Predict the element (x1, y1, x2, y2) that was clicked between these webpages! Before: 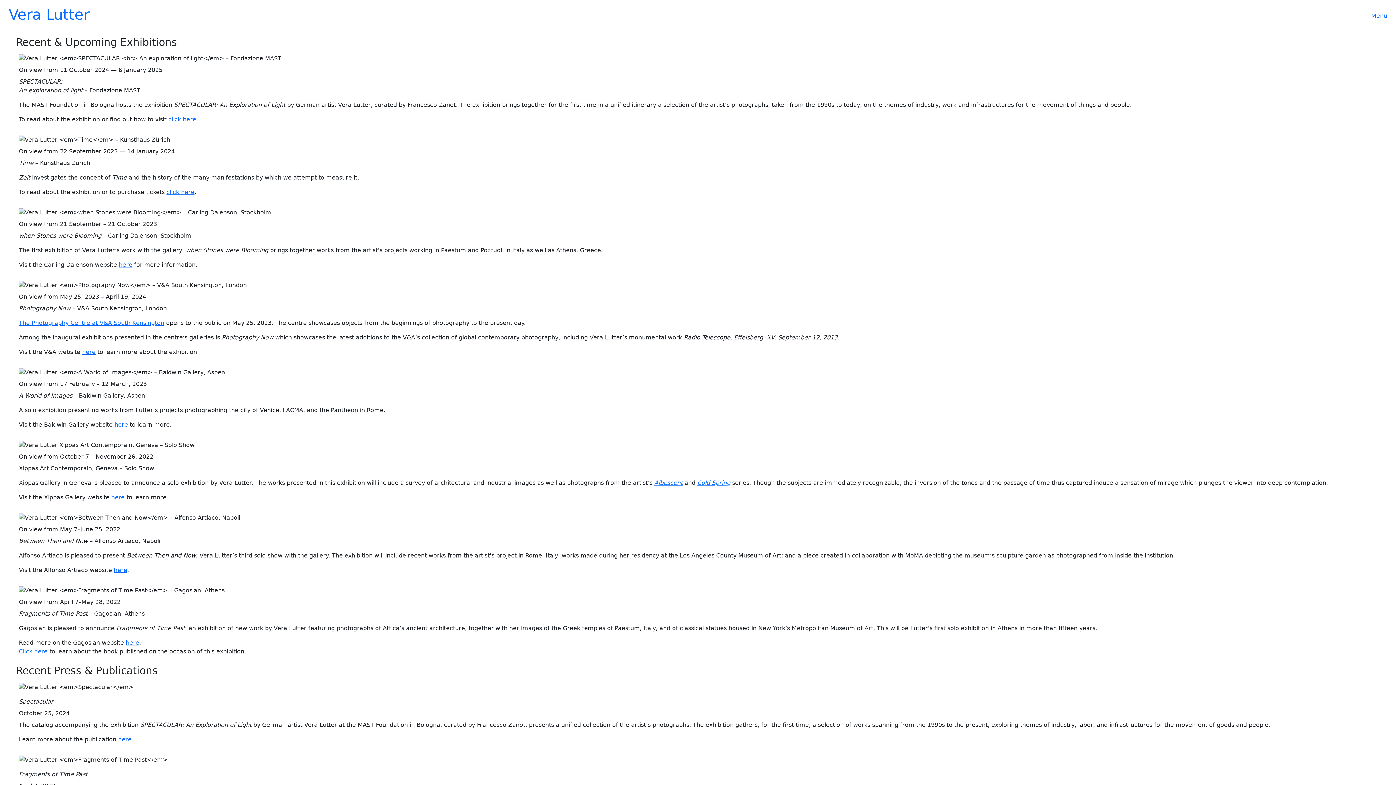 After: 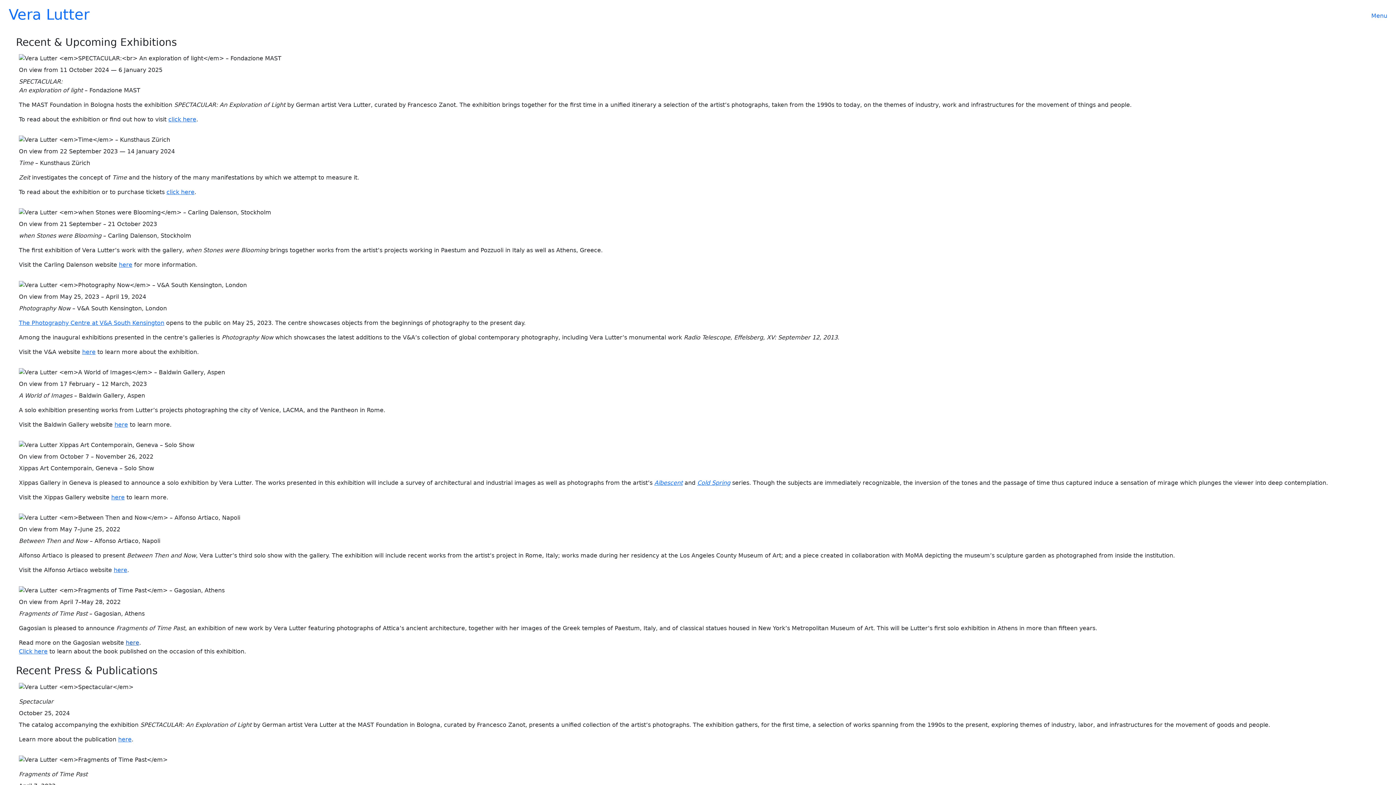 Action: bbox: (125, 639, 139, 646) label: here